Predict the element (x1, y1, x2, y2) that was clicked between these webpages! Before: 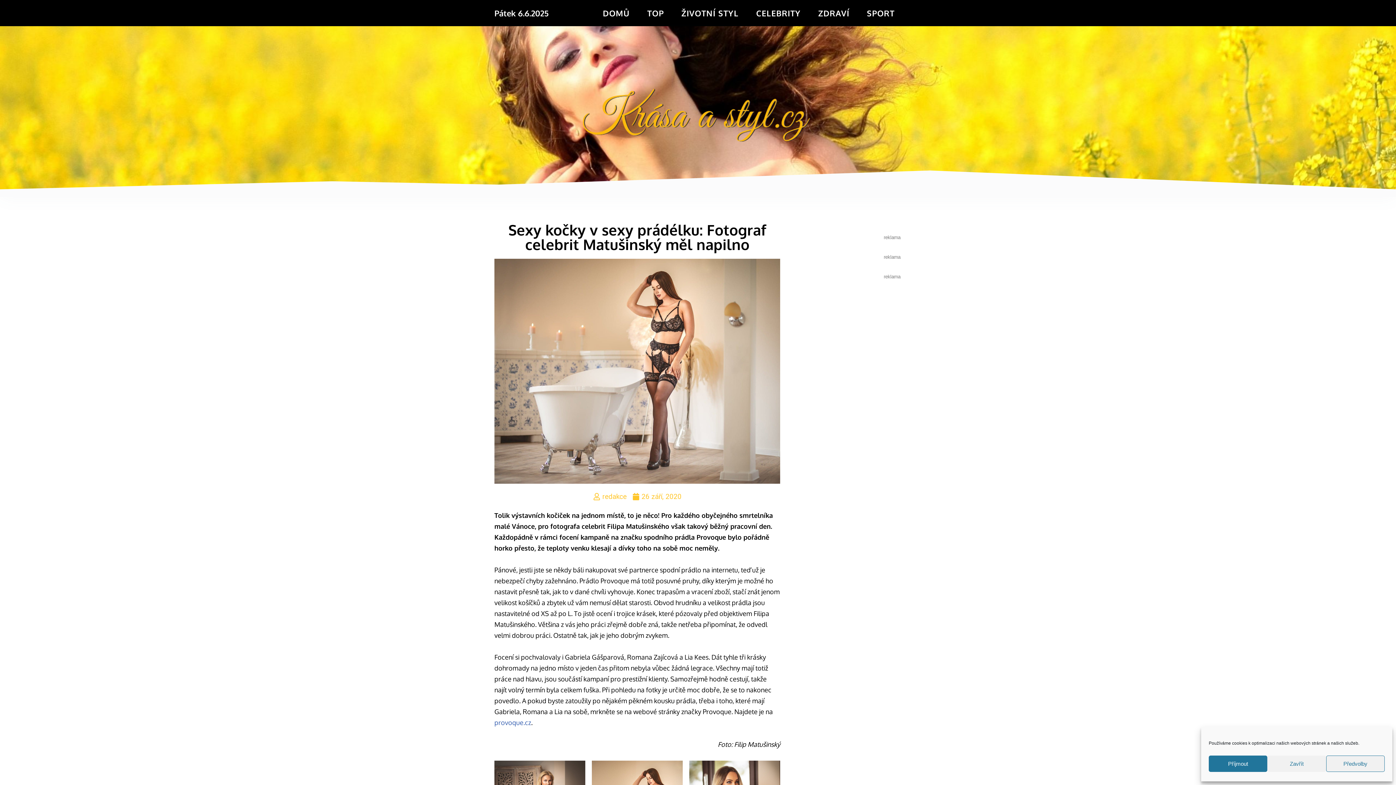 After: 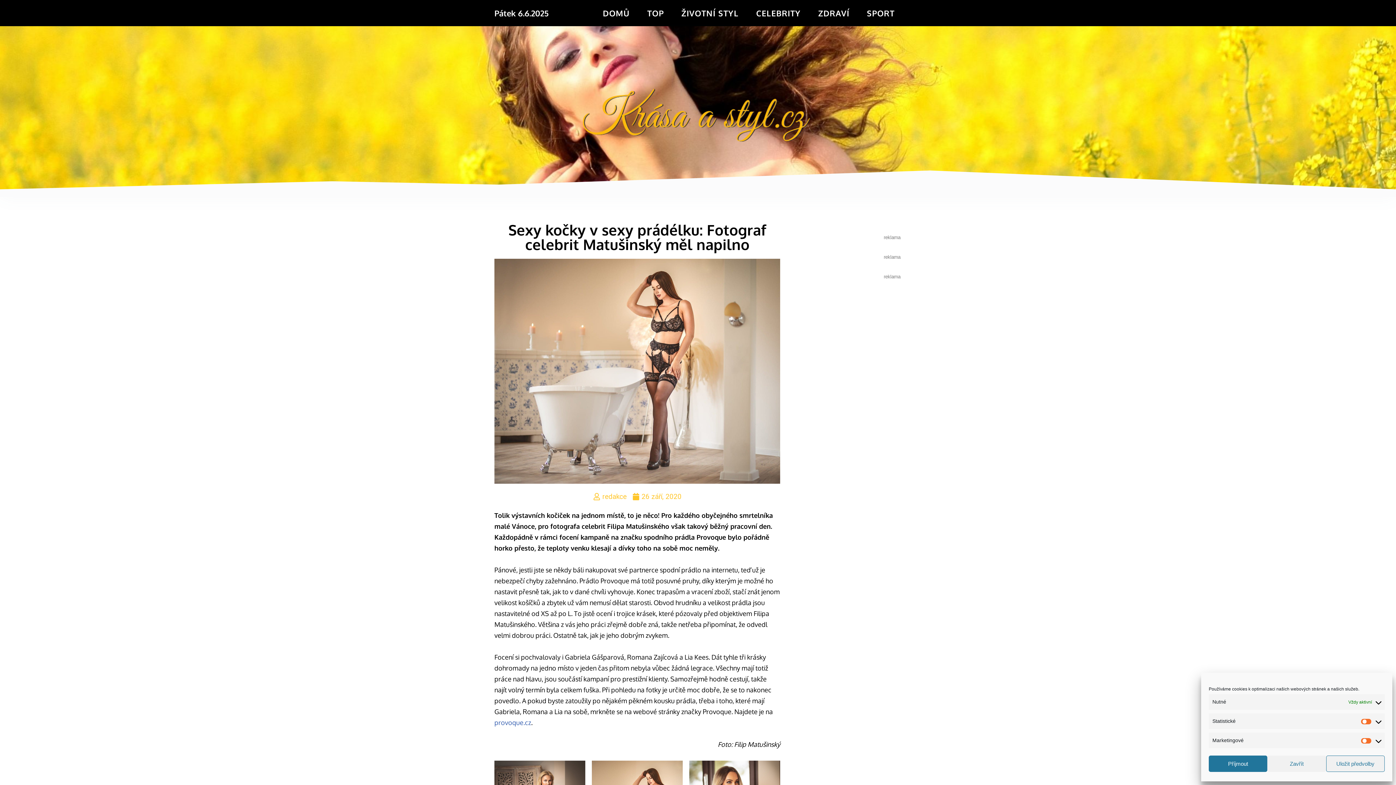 Action: label: Předvolby bbox: (1326, 756, 1385, 772)